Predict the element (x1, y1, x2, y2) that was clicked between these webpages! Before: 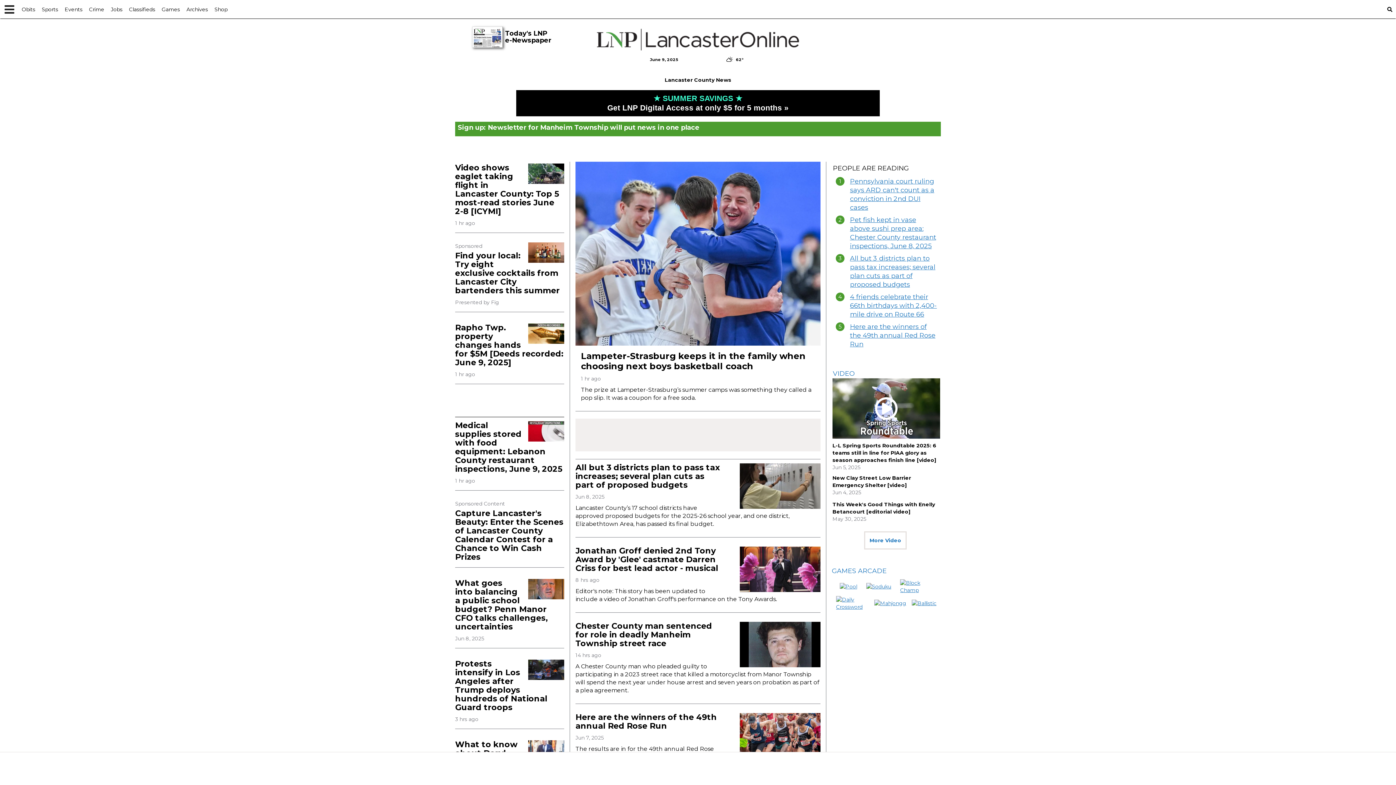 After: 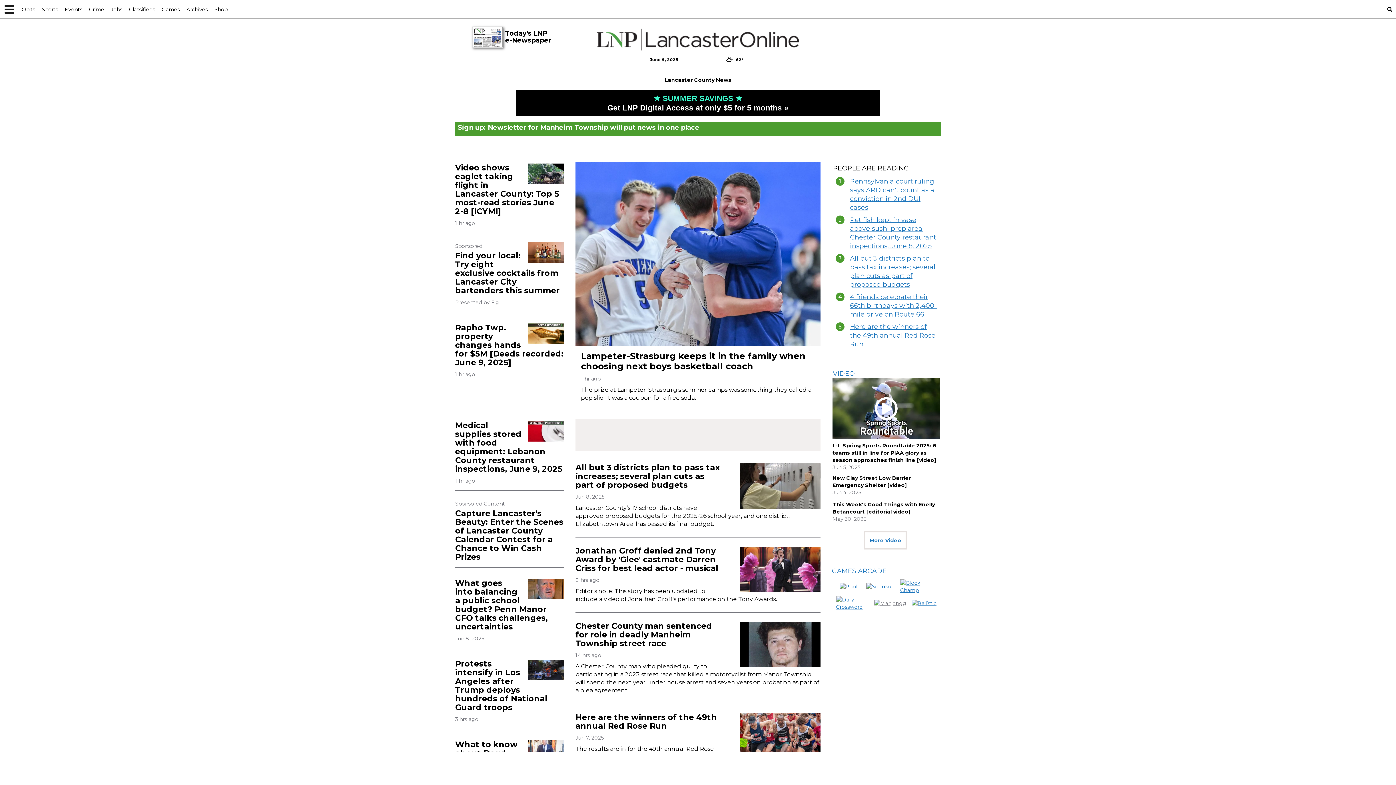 Action: bbox: (873, 599, 907, 608)